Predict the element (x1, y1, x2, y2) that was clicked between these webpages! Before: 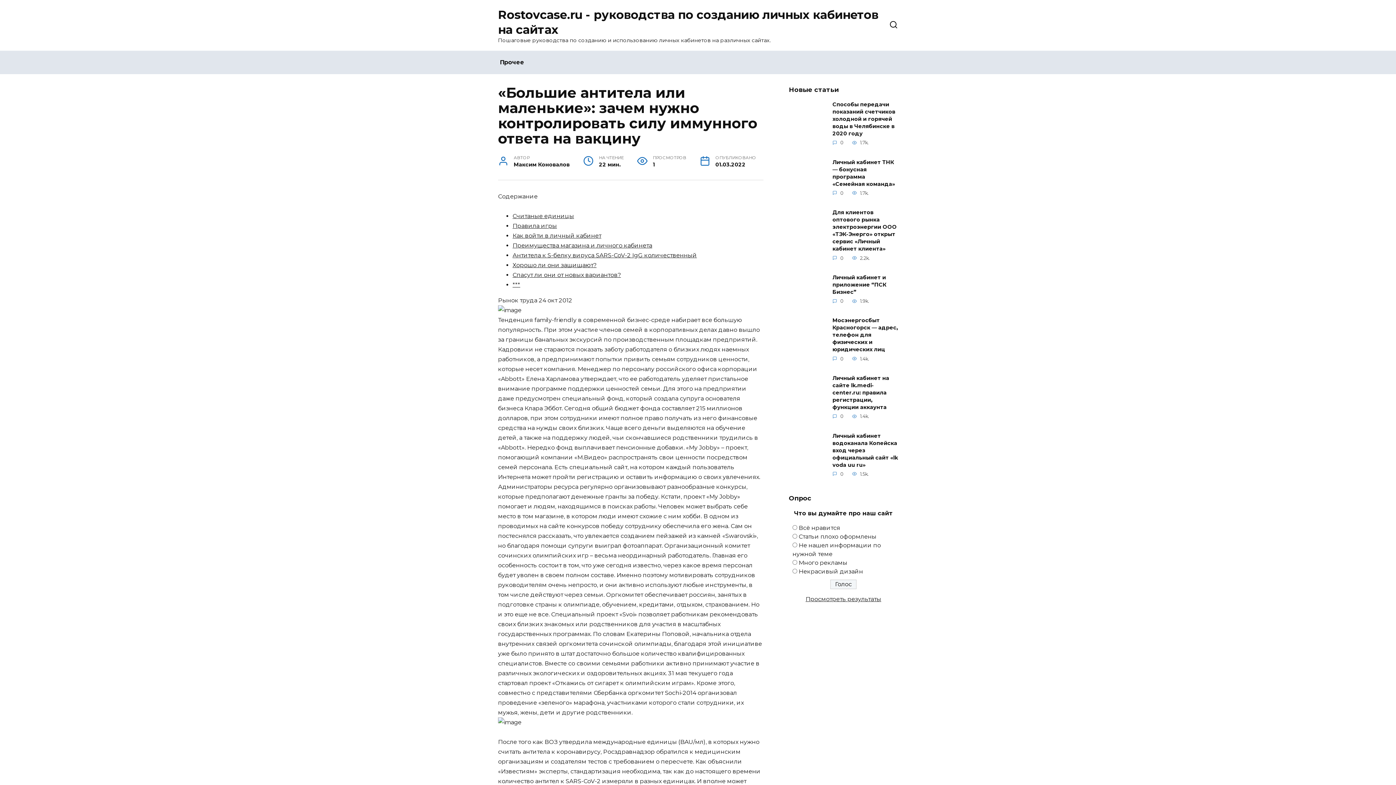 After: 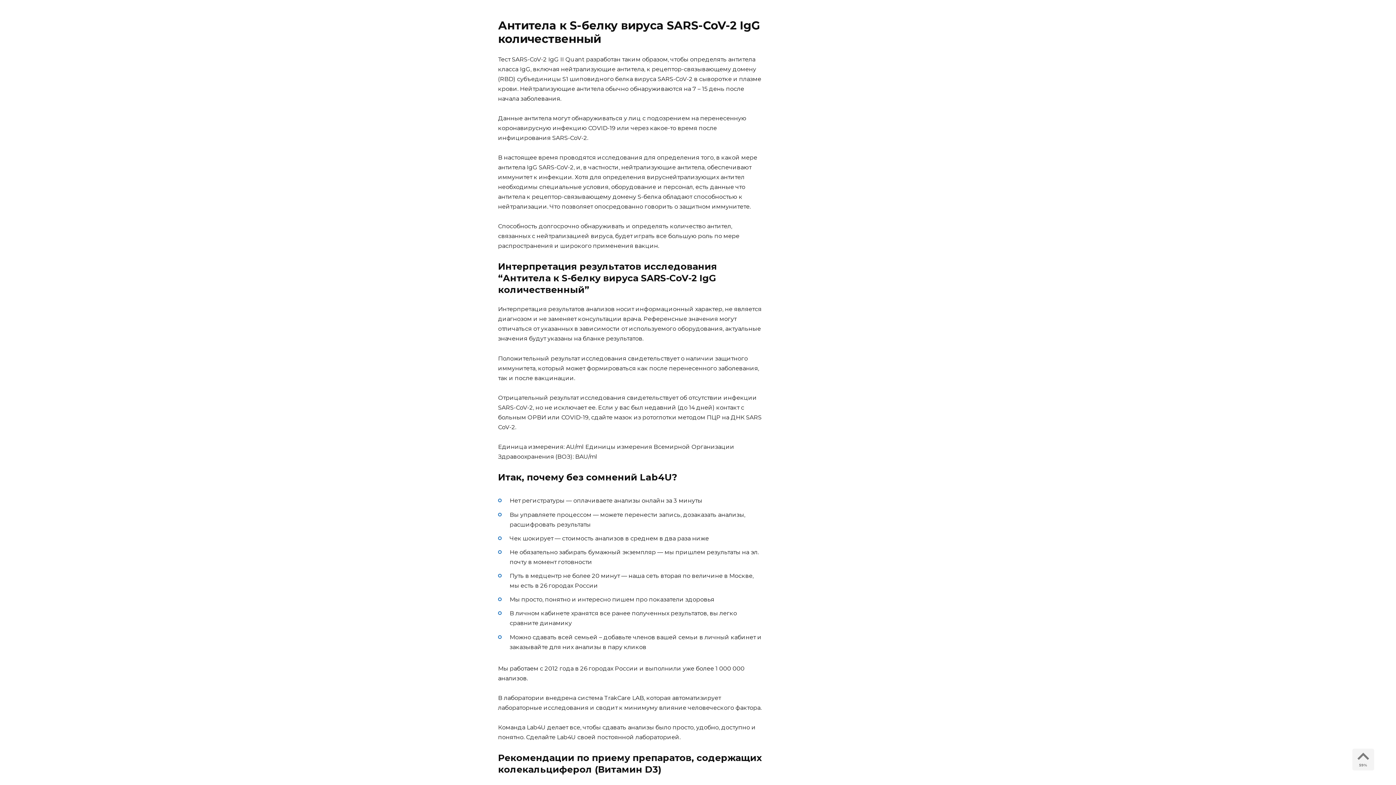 Action: label: Антитела к S-белку вируса SARS-CoV-2 IgG количественный bbox: (512, 252, 697, 258)